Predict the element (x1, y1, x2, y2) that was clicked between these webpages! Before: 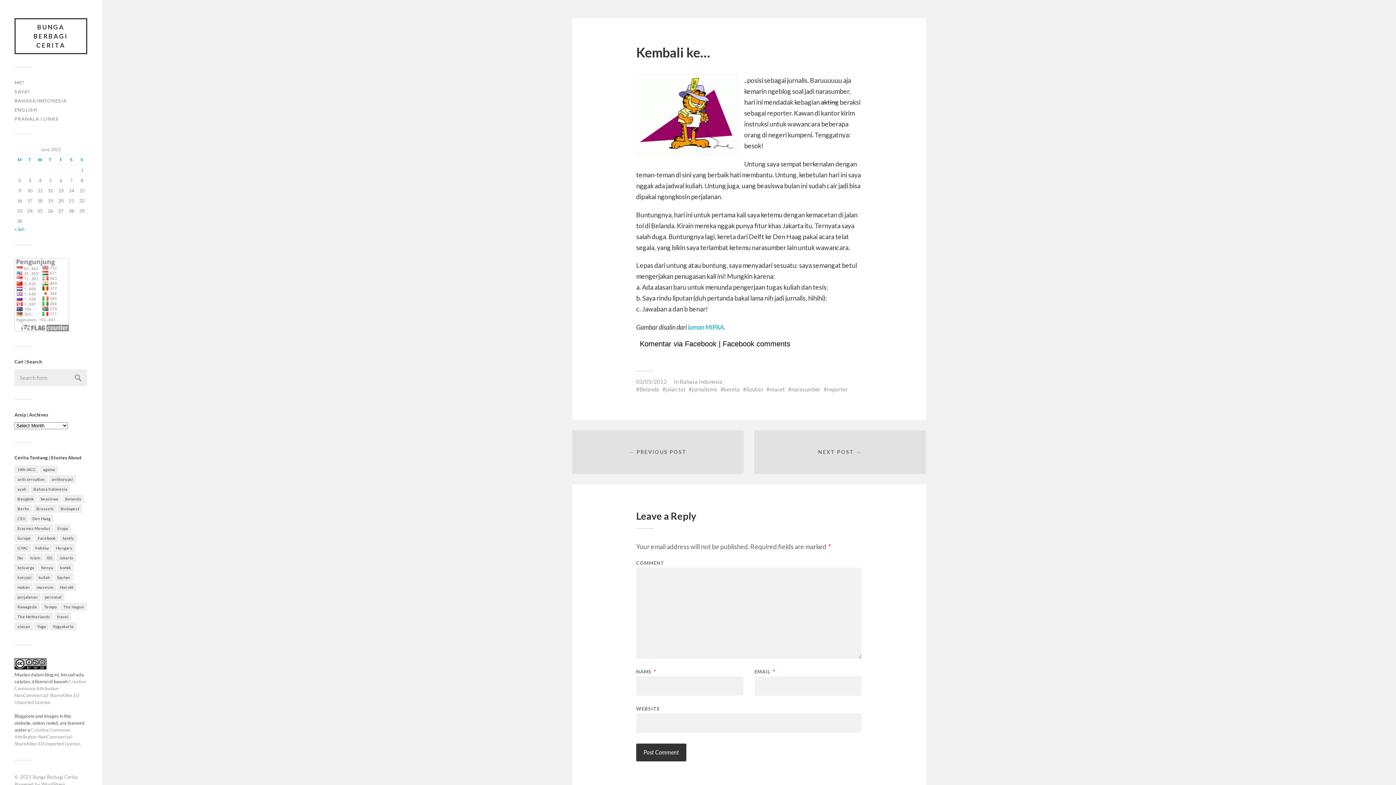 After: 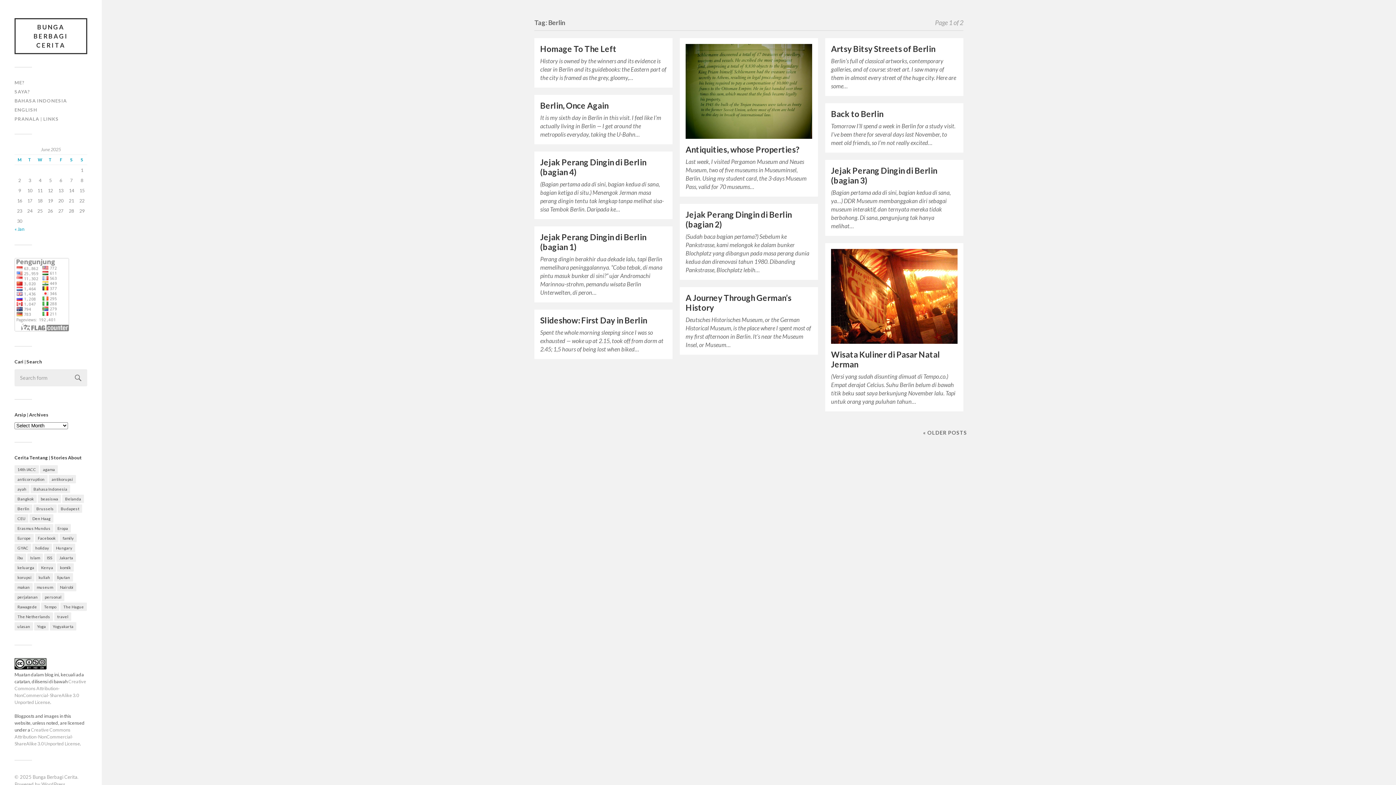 Action: label: Berlin (15 items) bbox: (14, 504, 32, 513)